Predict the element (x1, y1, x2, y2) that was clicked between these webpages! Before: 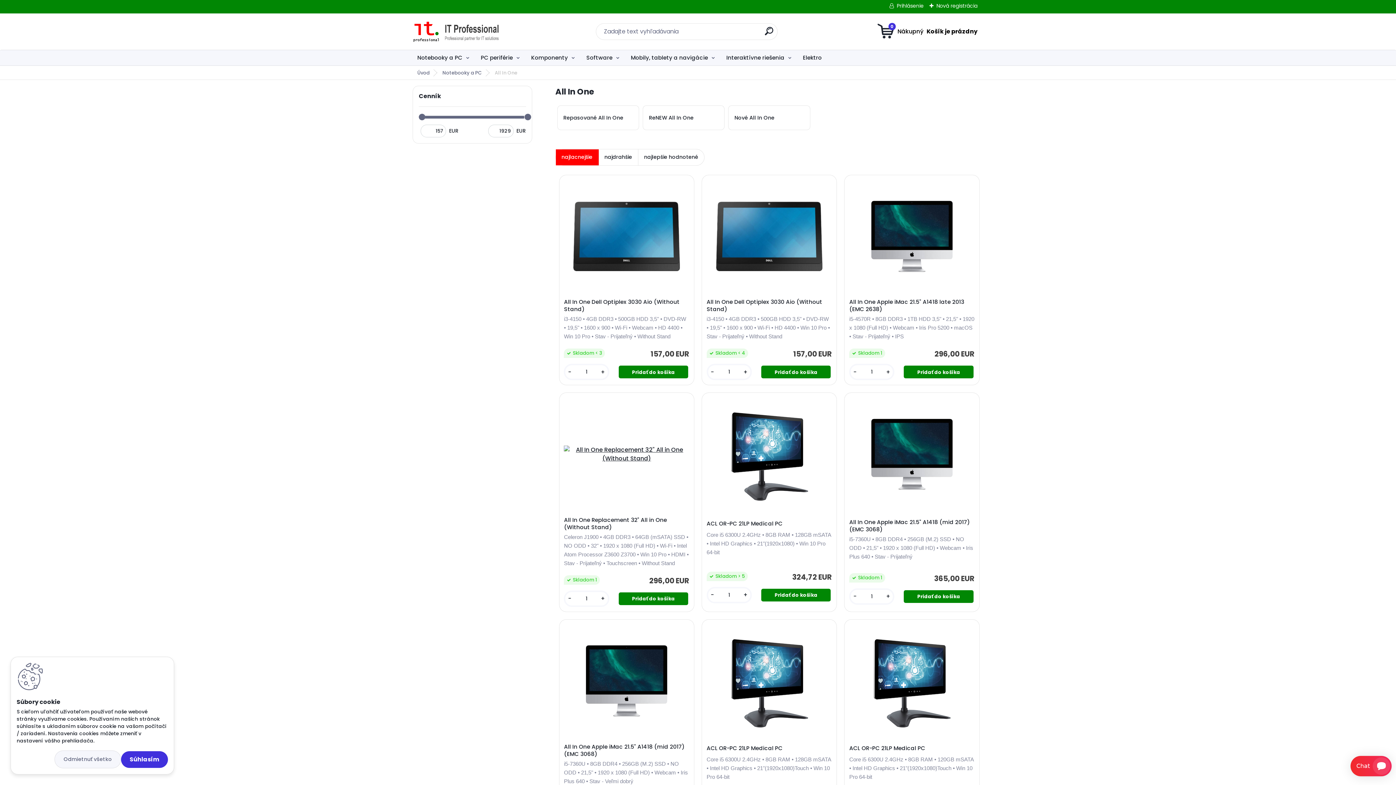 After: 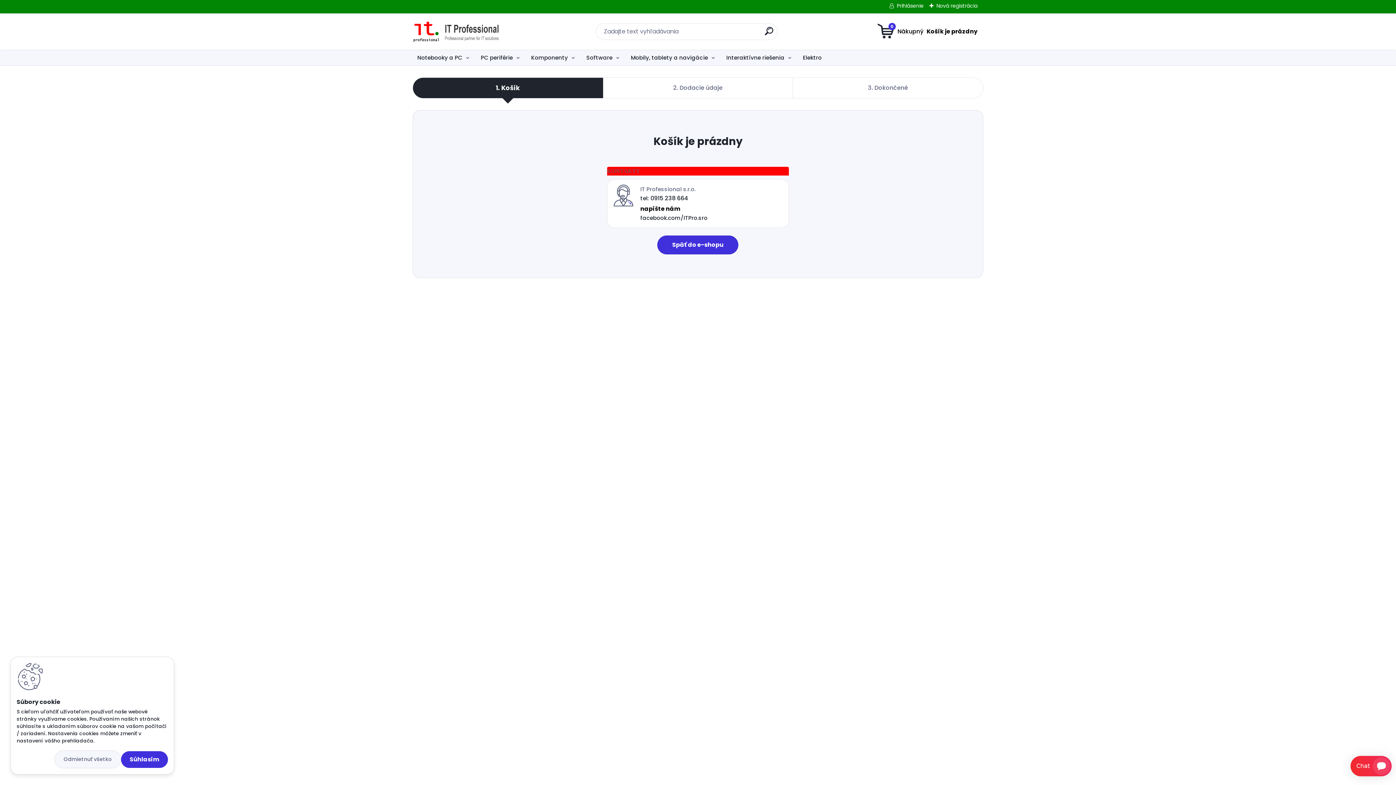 Action: label: 0
Váš nákupný košík
je prázdny bbox: (877, 23, 977, 40)